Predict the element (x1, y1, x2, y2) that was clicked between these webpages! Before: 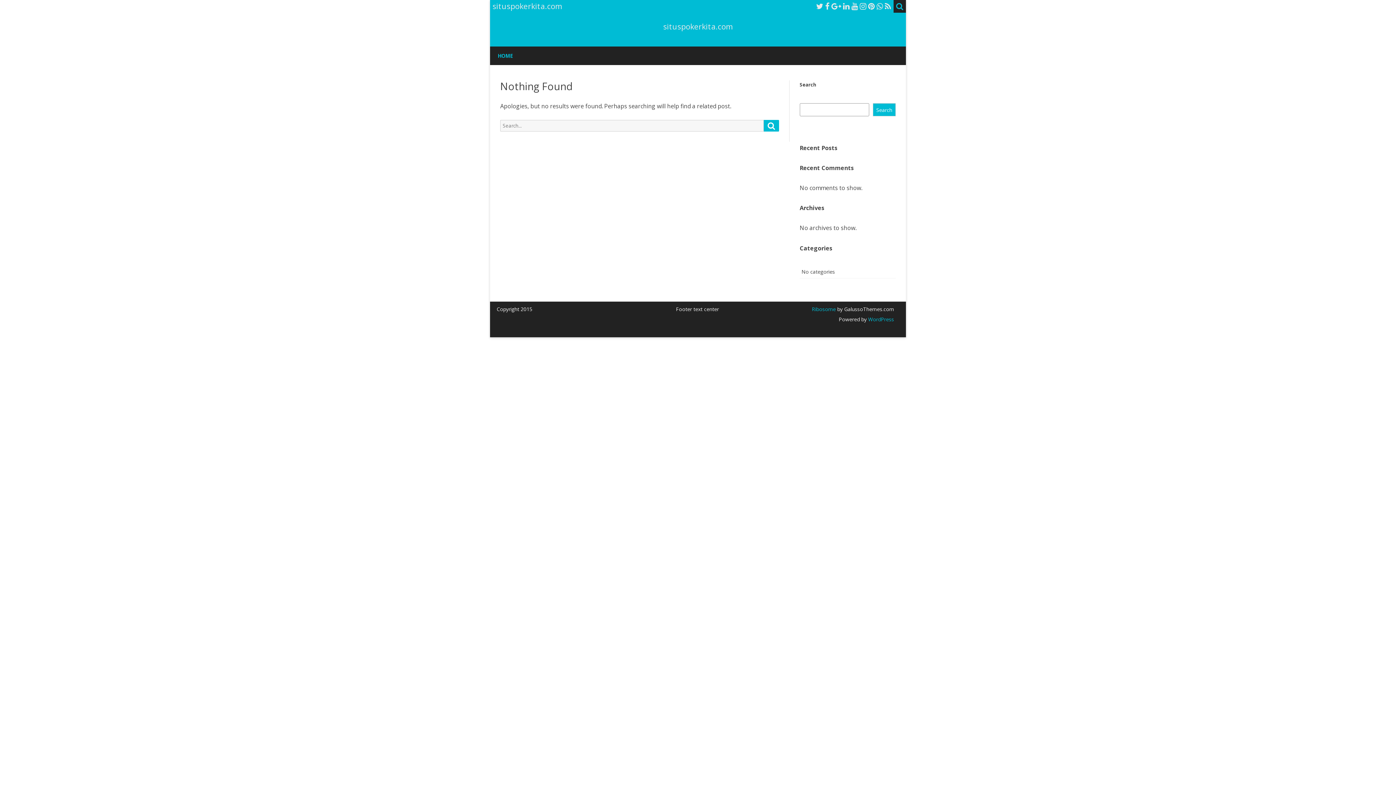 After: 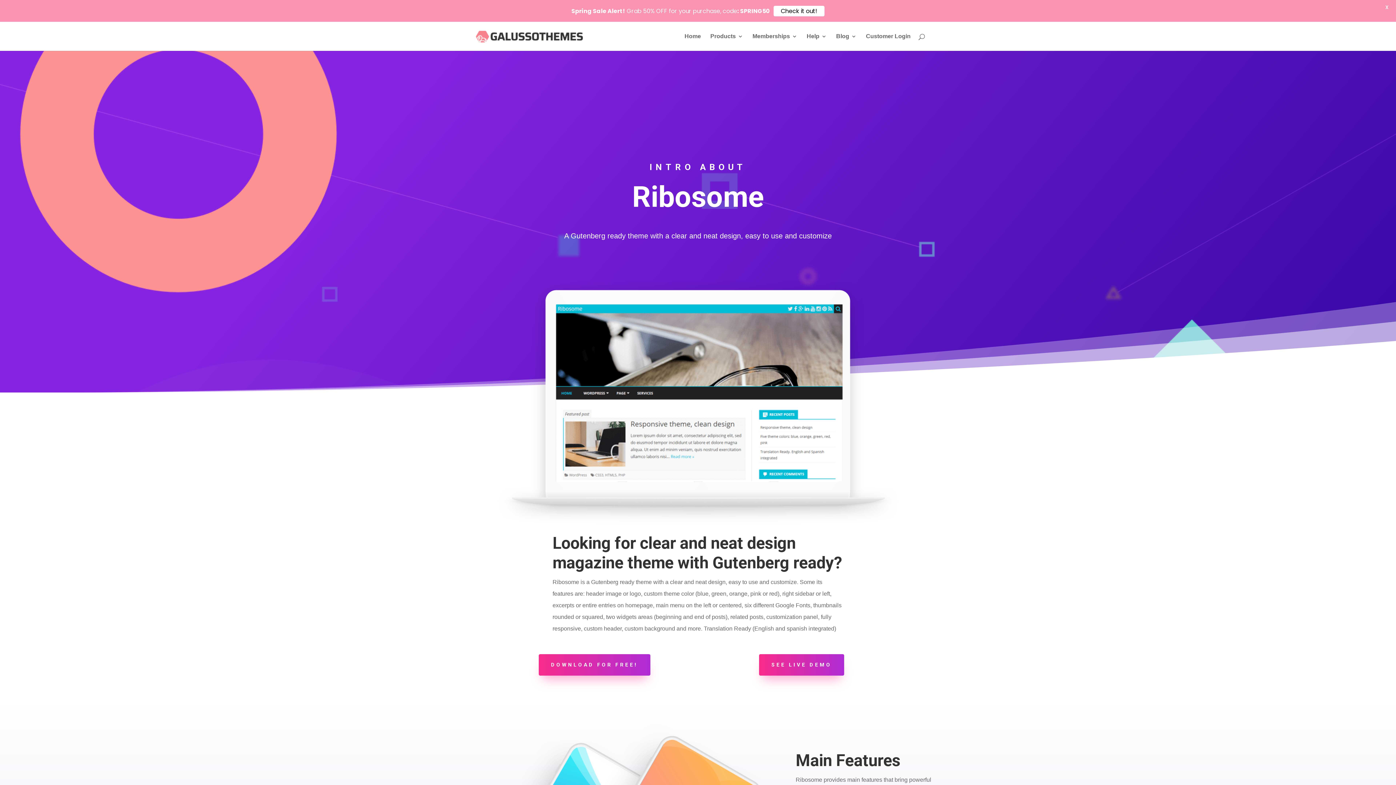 Action: bbox: (812, 305, 836, 312) label: Ribosome